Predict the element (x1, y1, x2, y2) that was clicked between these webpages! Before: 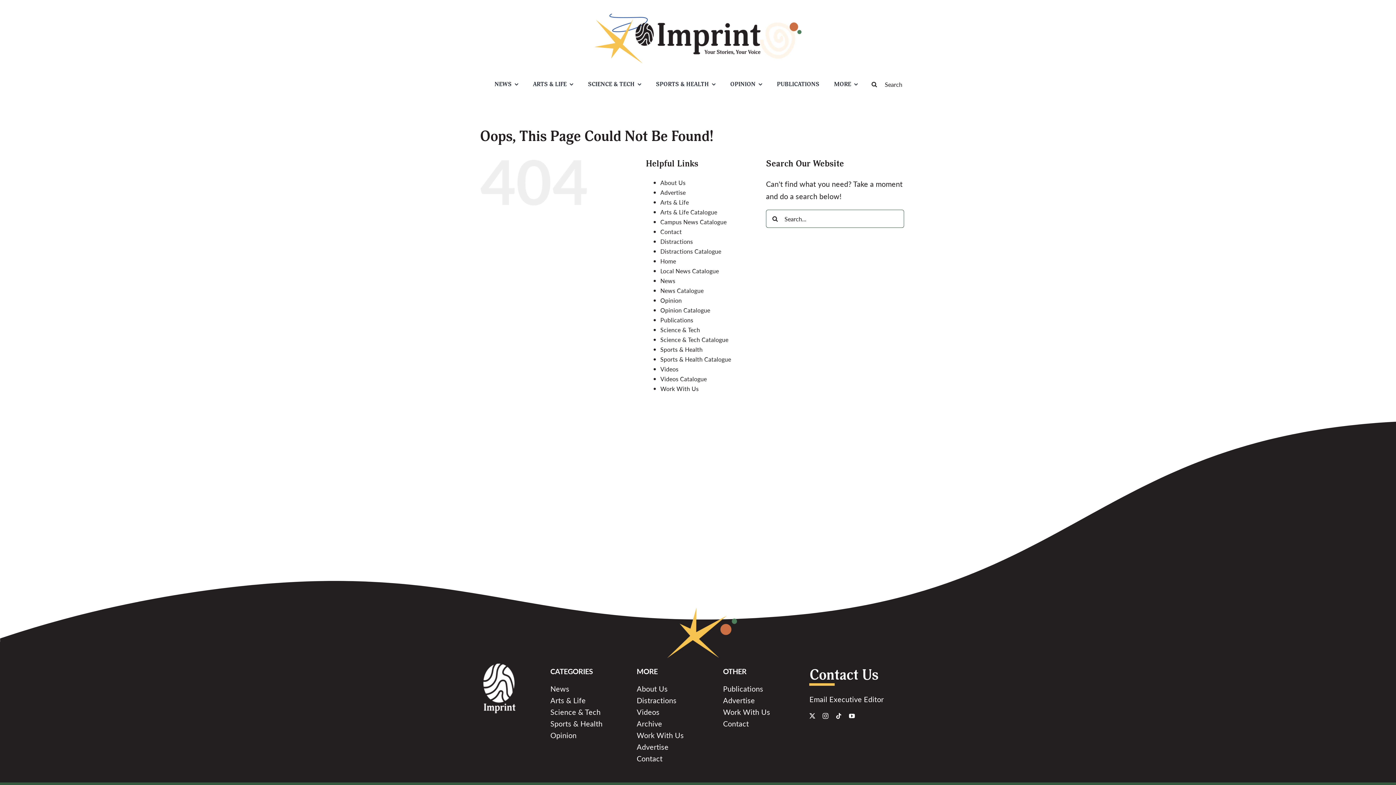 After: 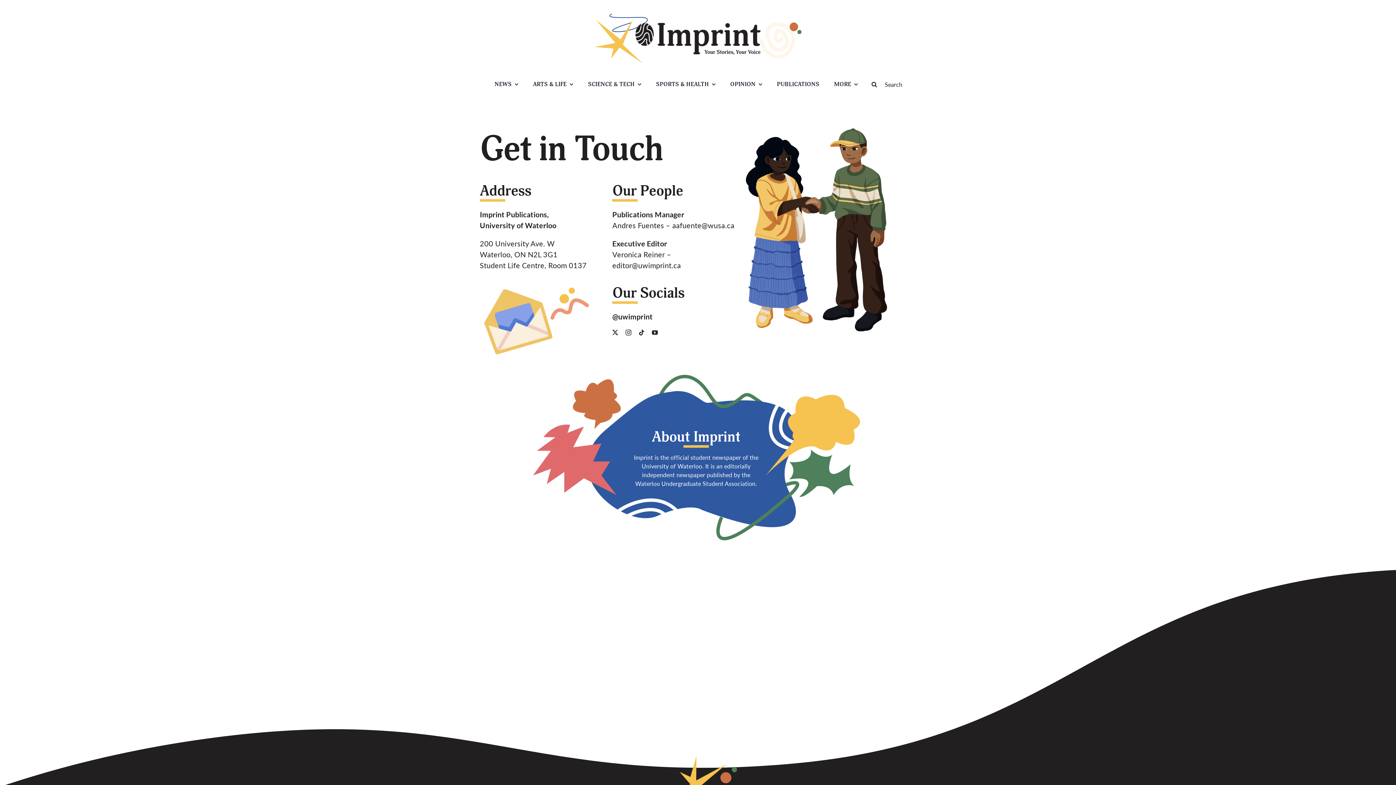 Action: label: Contact bbox: (660, 227, 682, 236)